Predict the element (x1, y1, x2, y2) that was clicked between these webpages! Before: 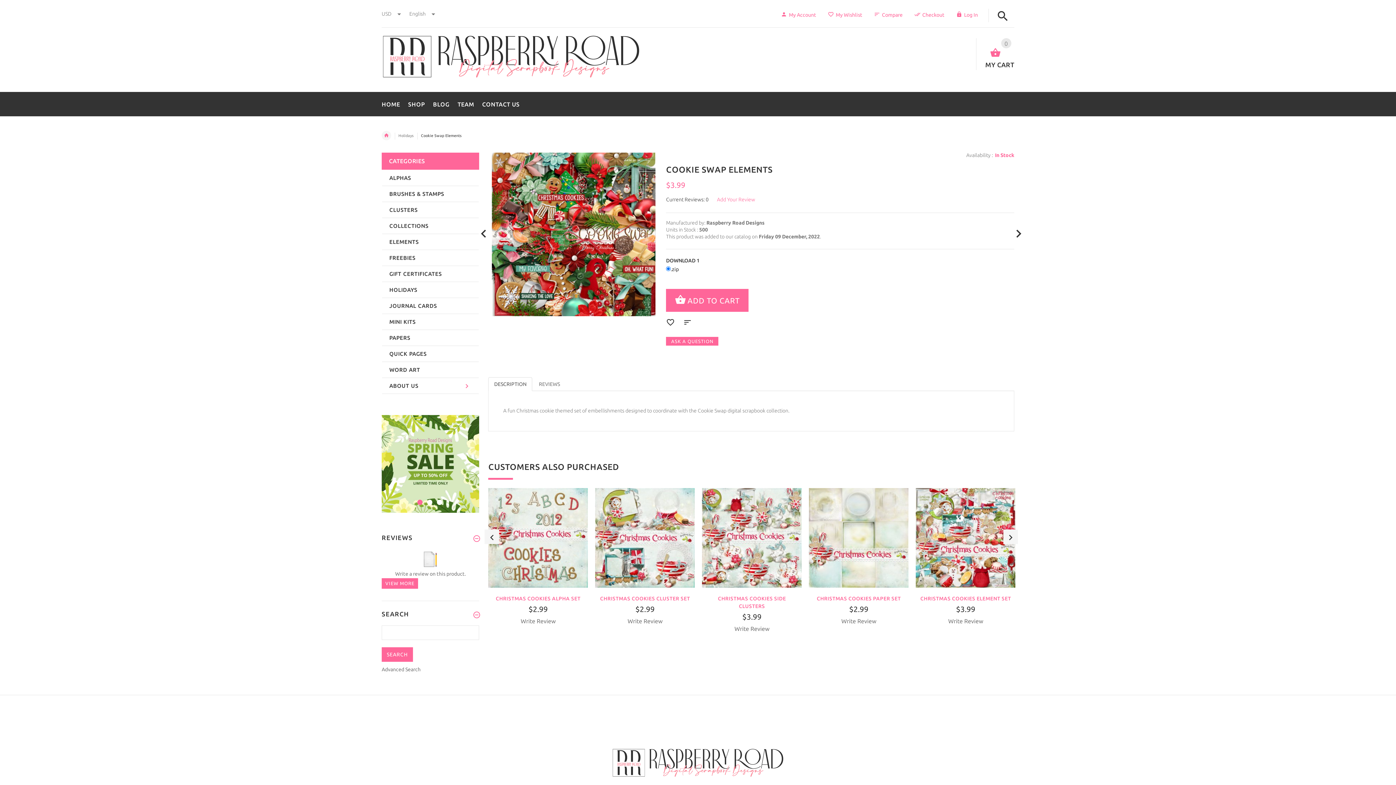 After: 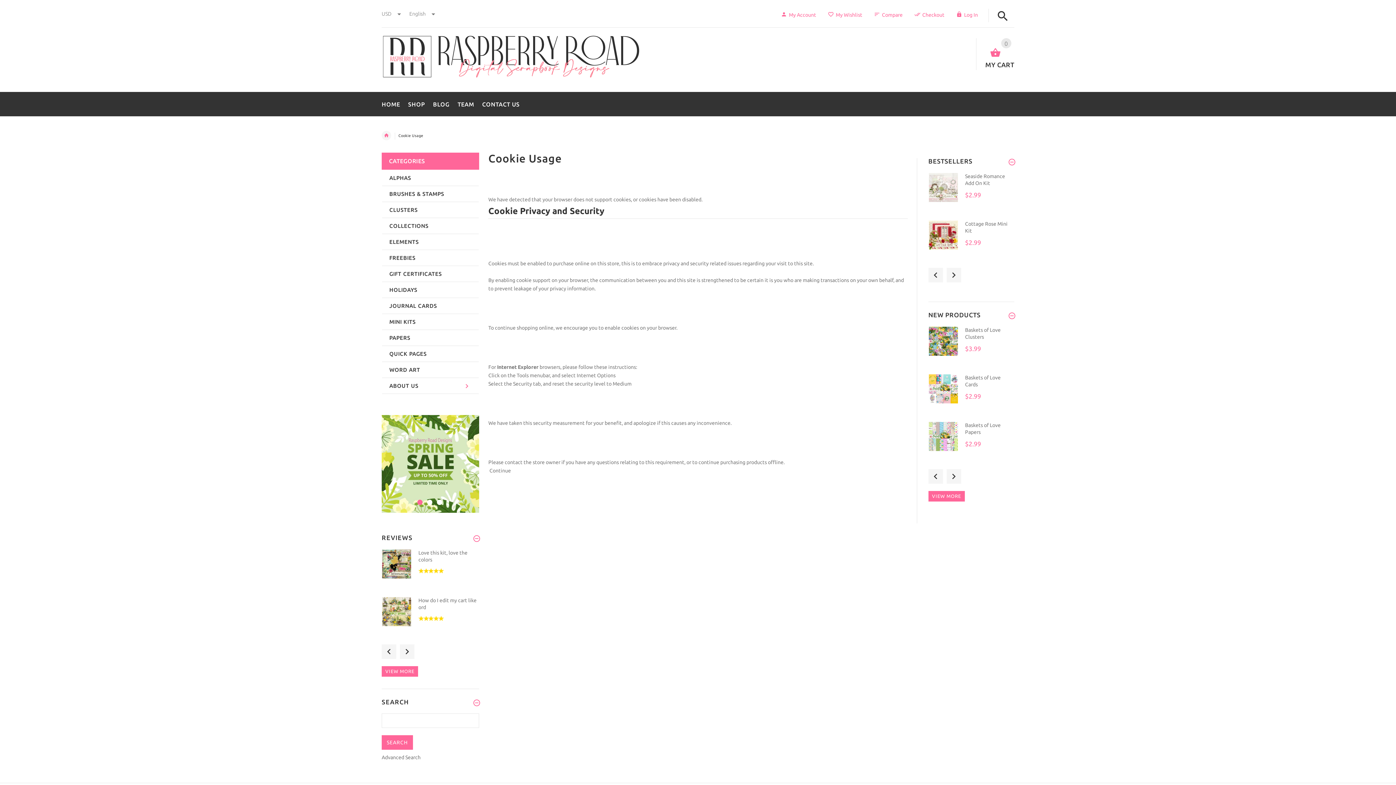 Action: bbox: (666, 318, 678, 328) label: Add to Wishlist